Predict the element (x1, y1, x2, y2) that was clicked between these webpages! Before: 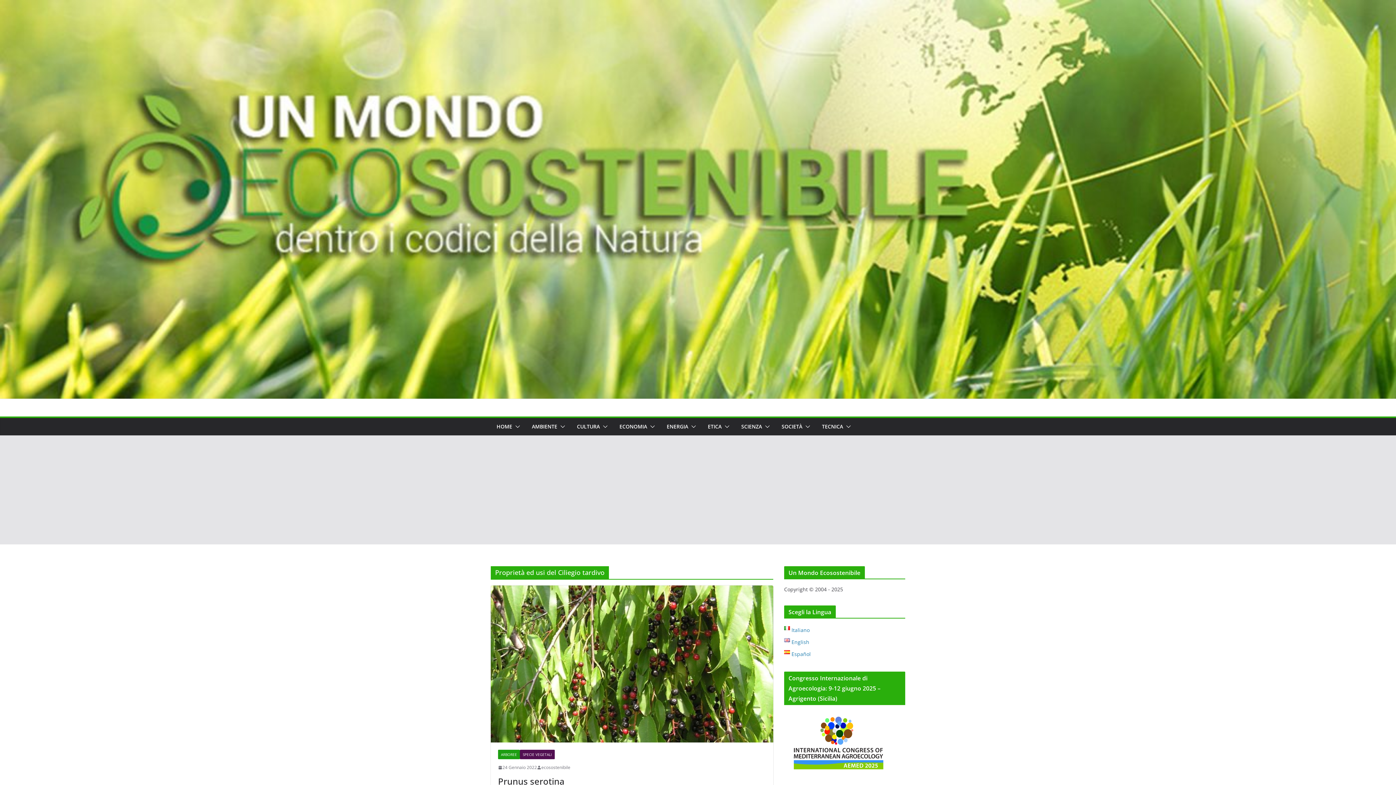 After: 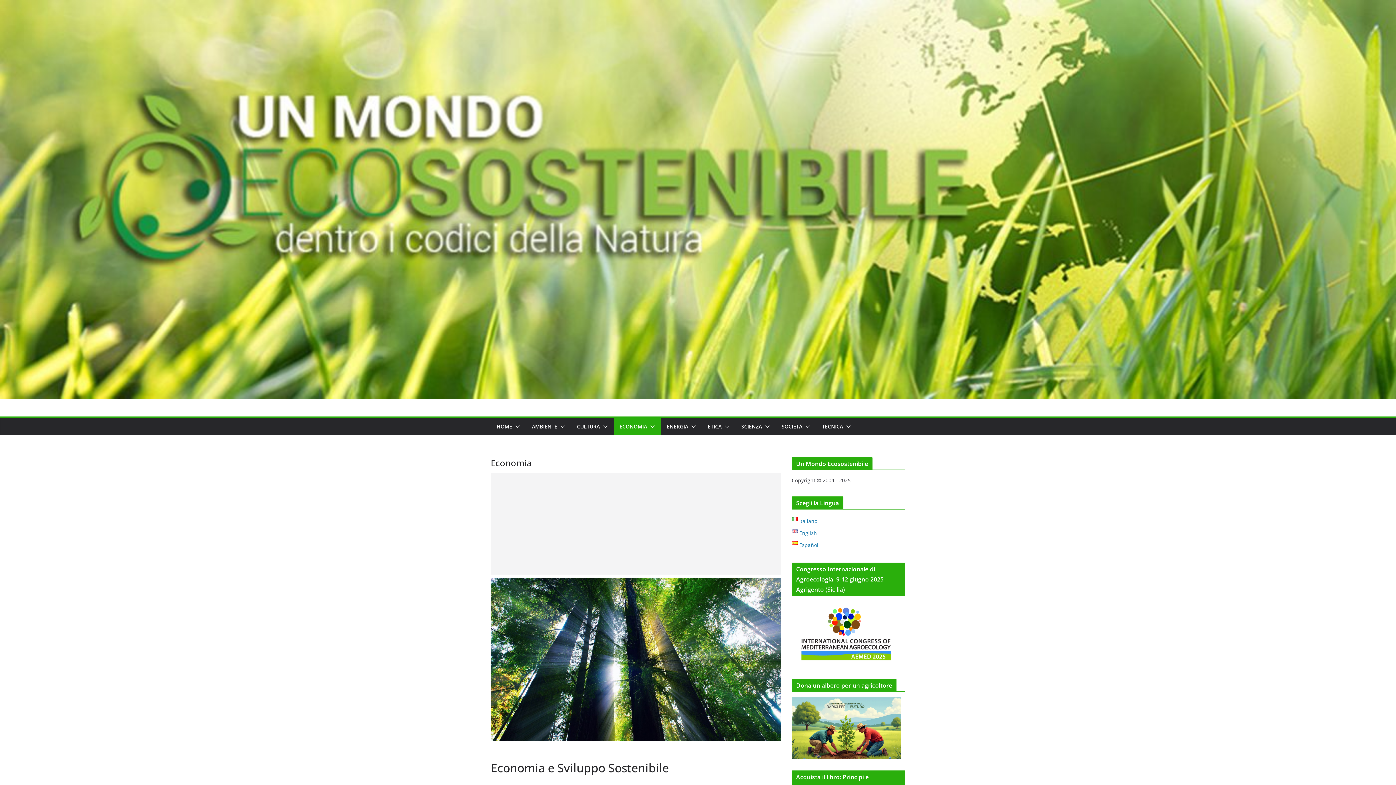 Action: bbox: (619, 421, 647, 432) label: ECONOMIA